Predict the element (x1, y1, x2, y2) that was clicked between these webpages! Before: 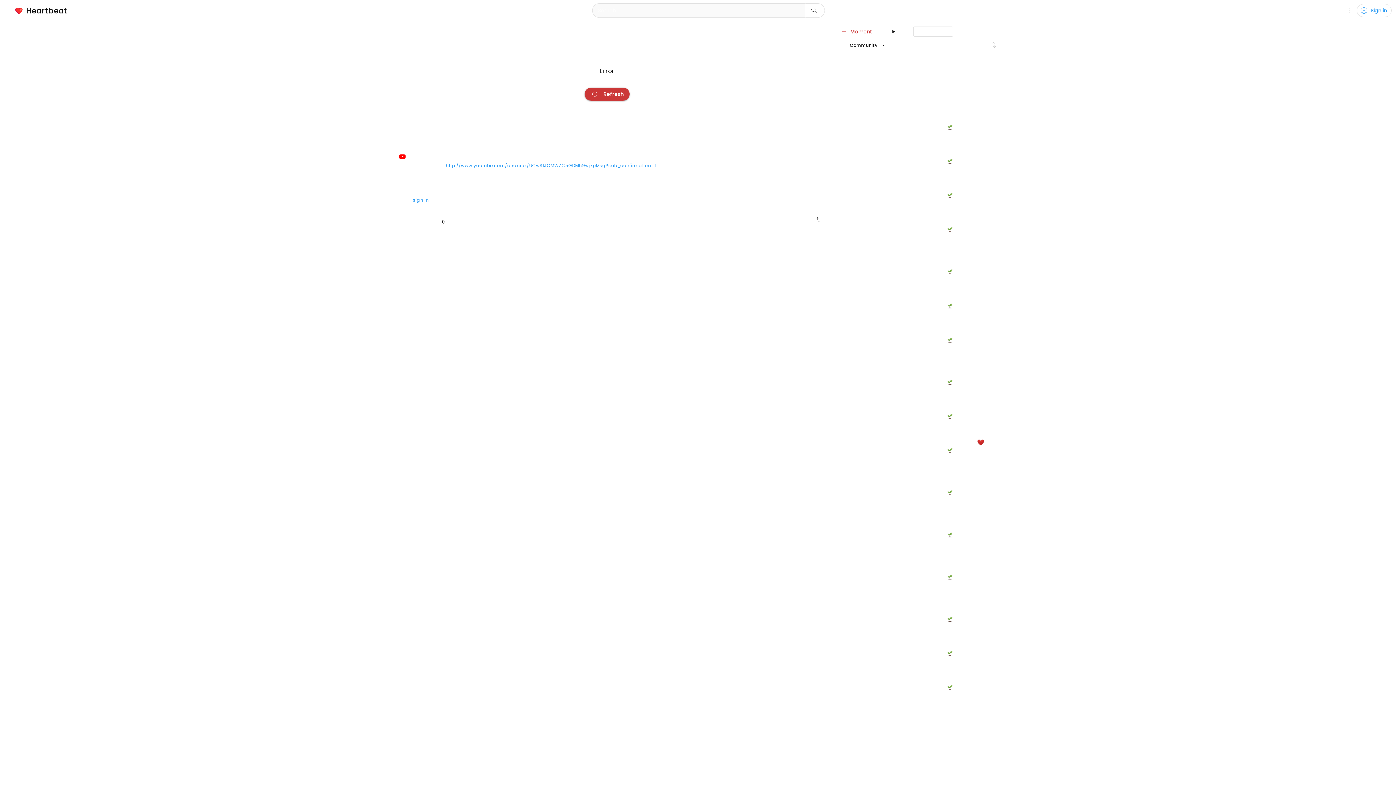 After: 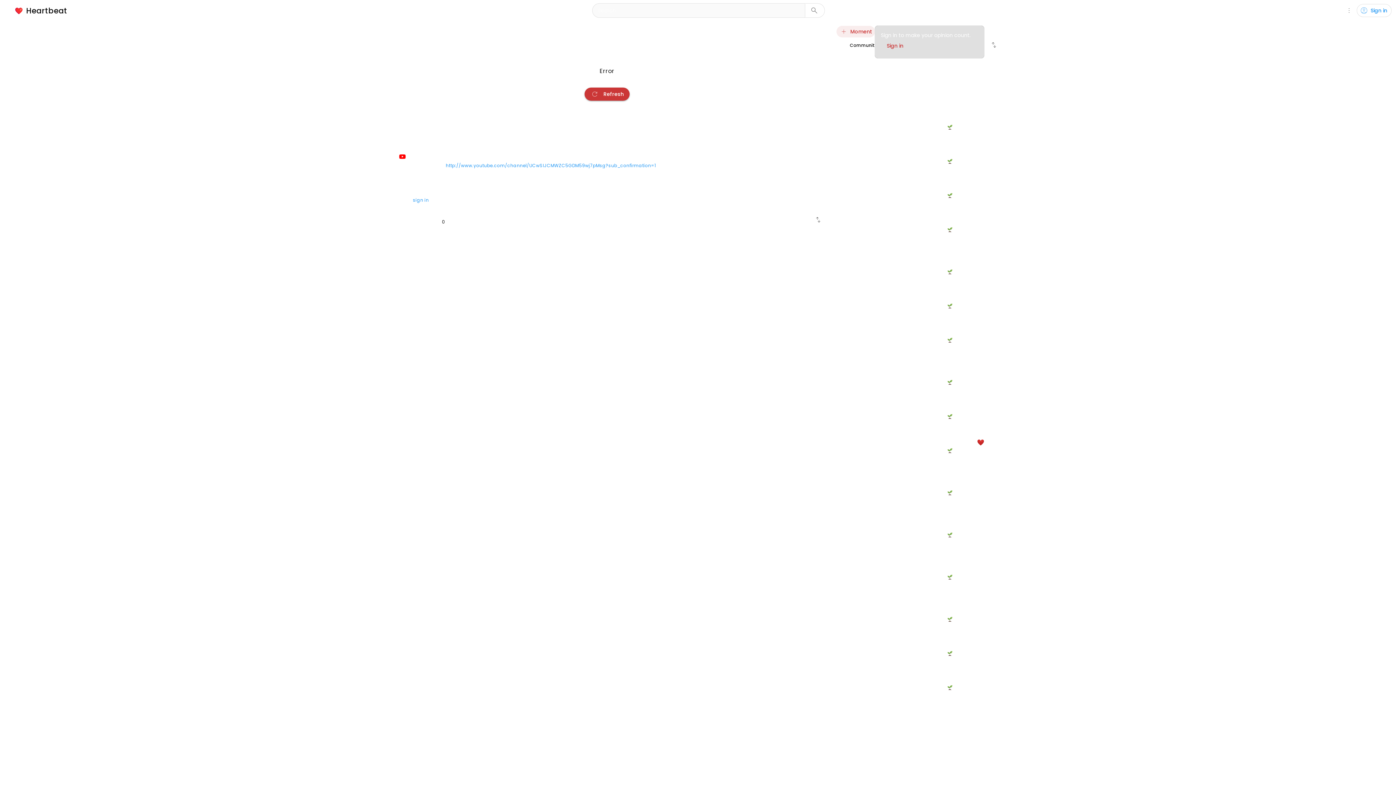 Action: label: New heartbeat moment (h) bbox: (836, 25, 875, 37)